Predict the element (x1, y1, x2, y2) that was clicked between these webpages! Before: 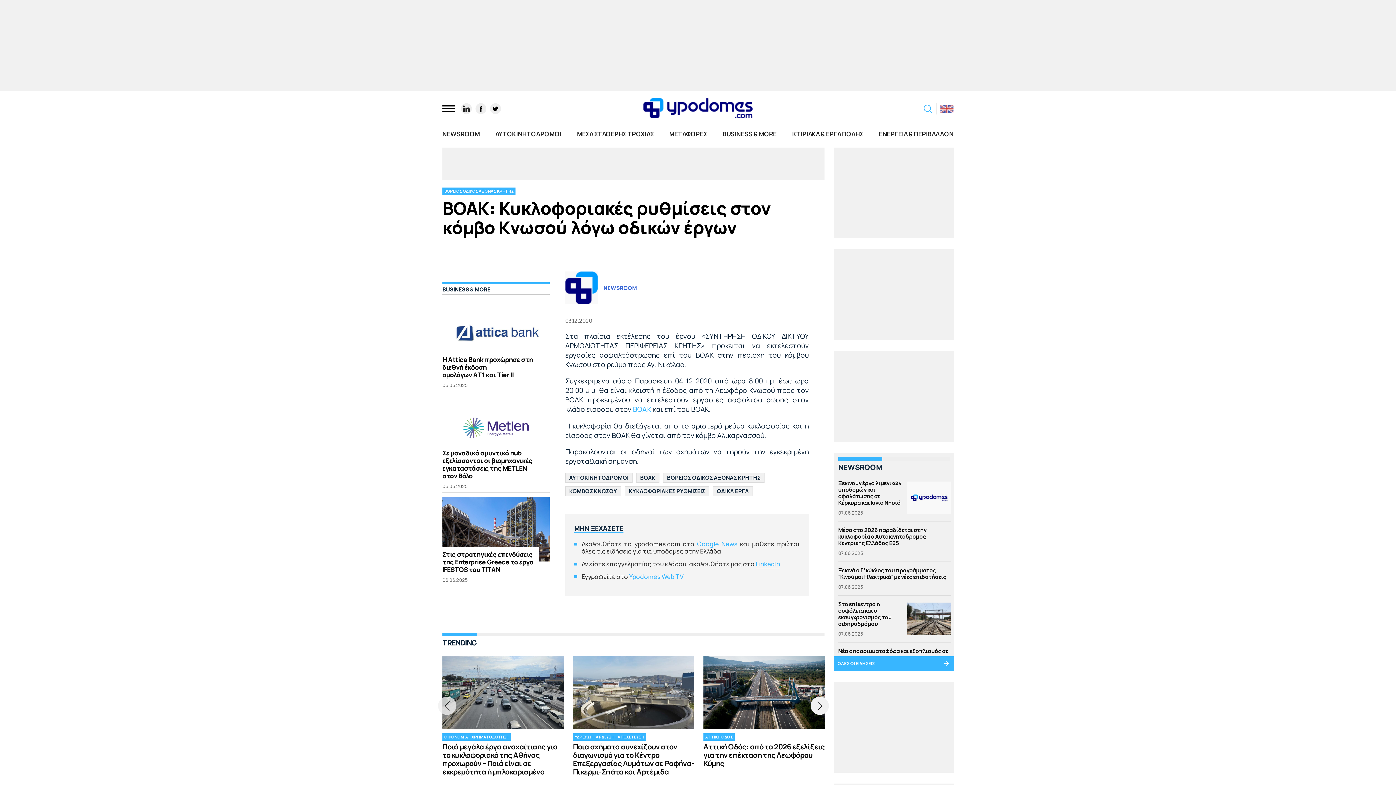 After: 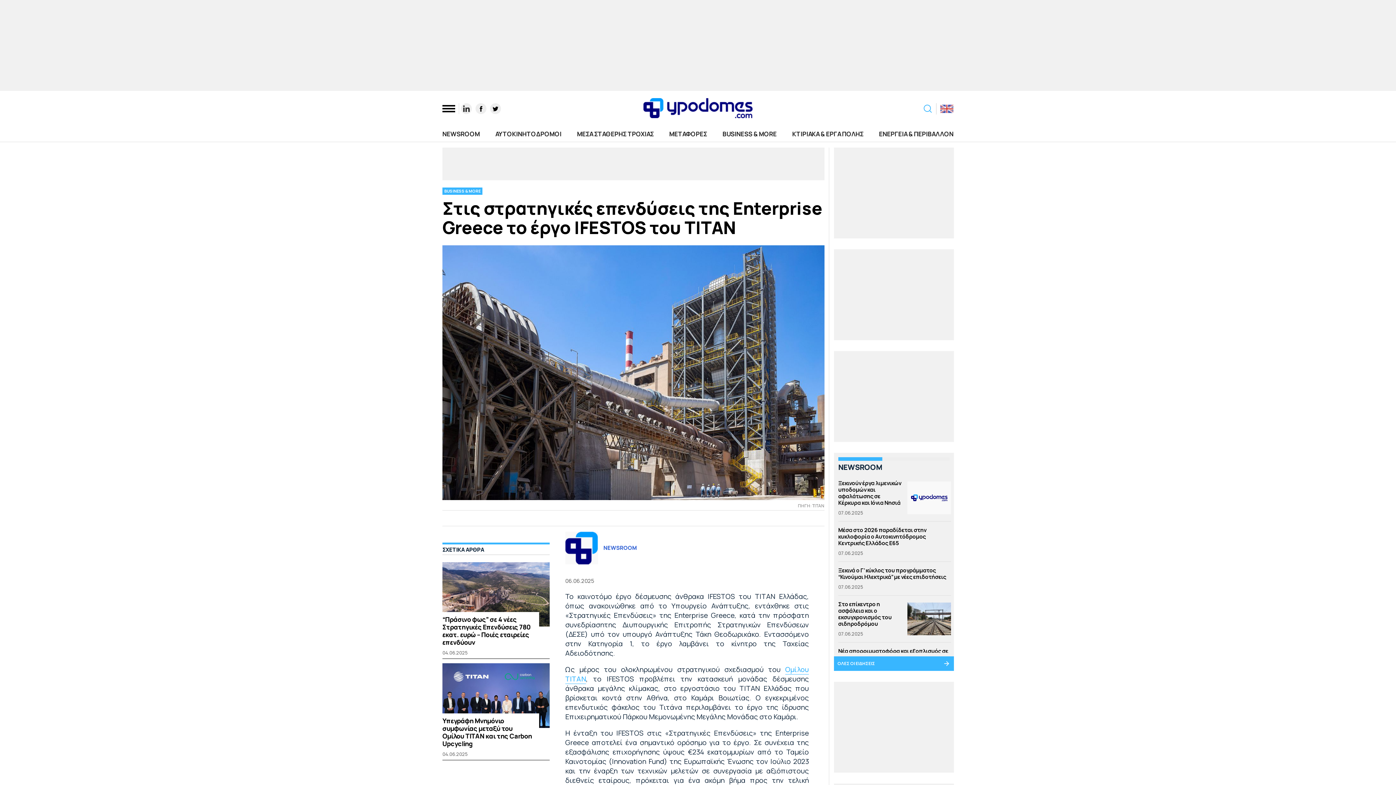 Action: bbox: (442, 497, 549, 561) label: Στις στρατηγικές επενδύσεις της Enterprise Greece το έργο IFESTOS του ΤΙΤΑΝ